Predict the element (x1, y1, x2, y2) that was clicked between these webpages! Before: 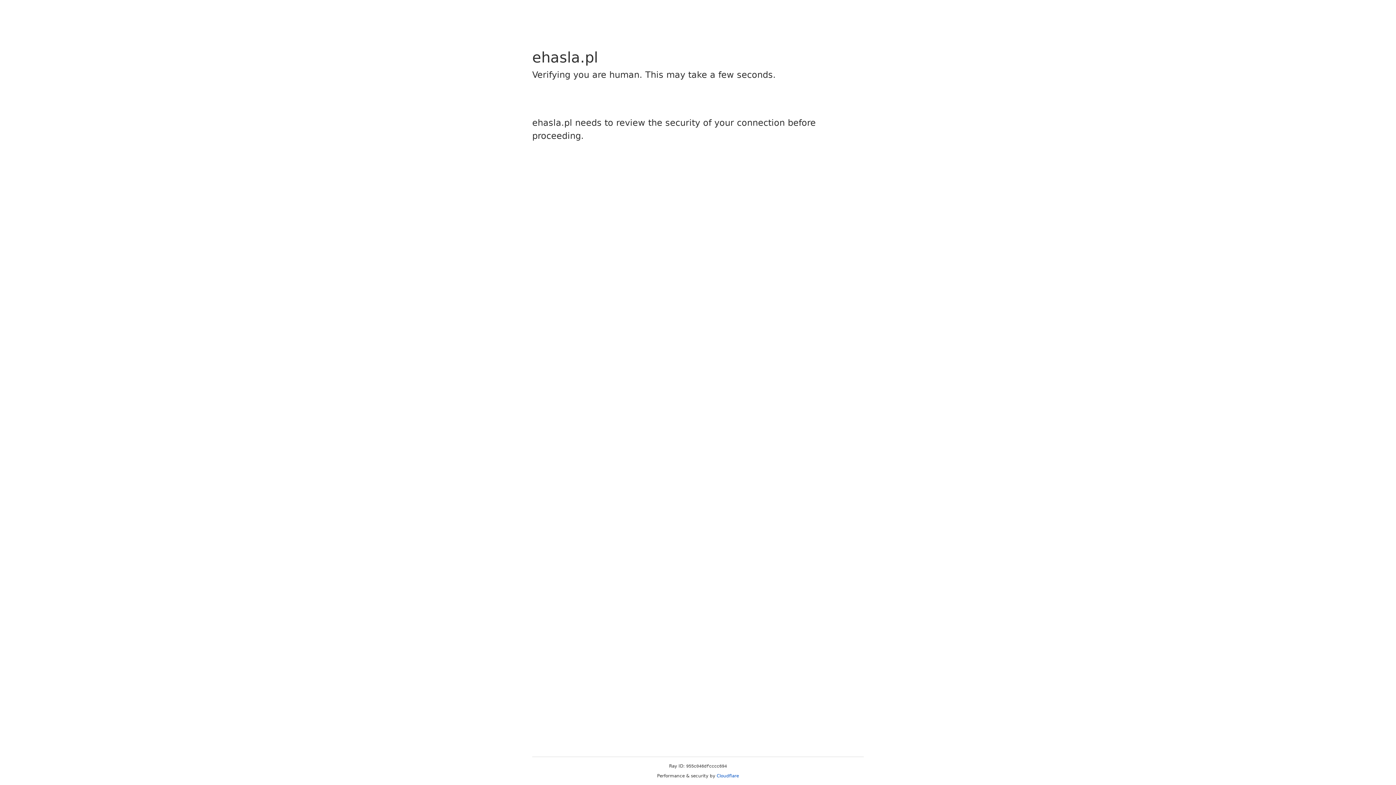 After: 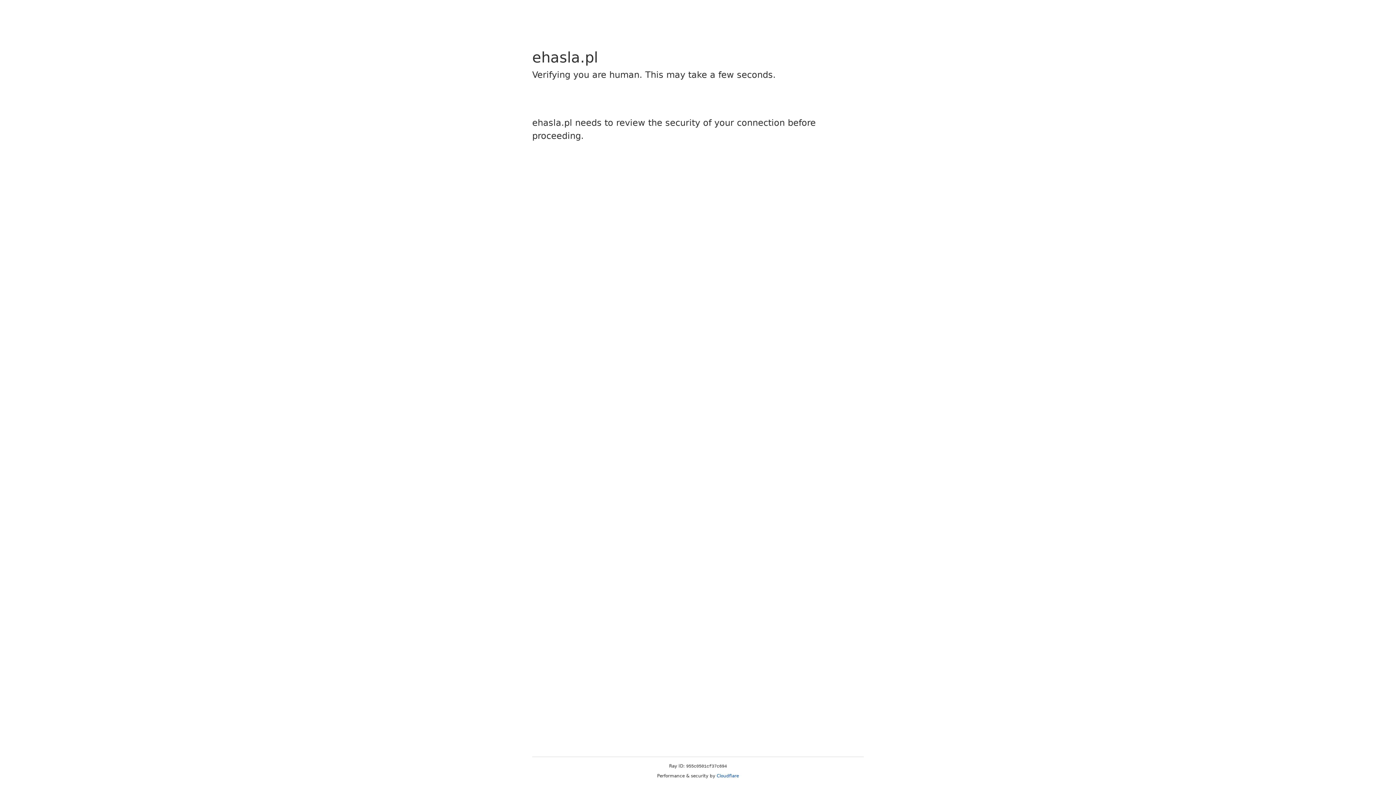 Action: label: Cloudflare bbox: (716, 773, 739, 778)